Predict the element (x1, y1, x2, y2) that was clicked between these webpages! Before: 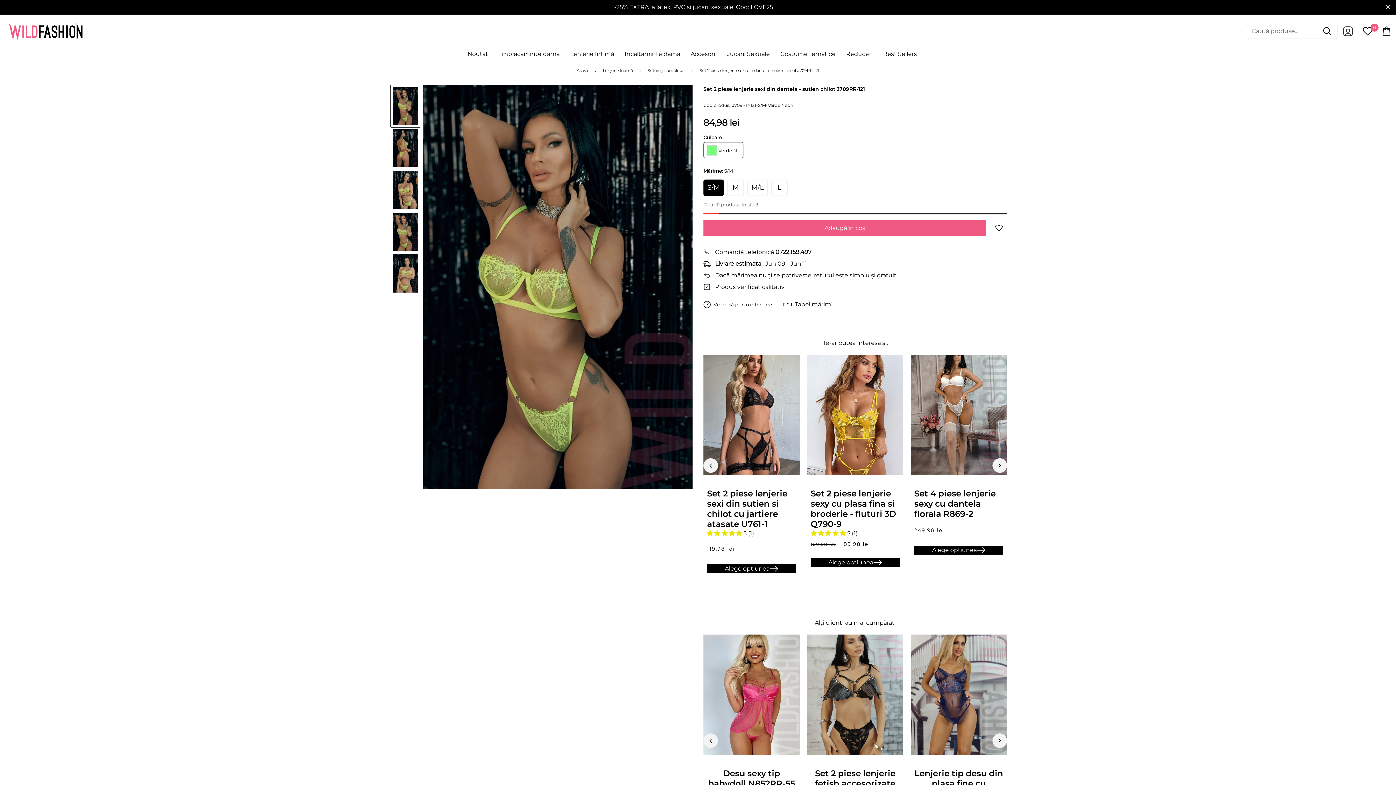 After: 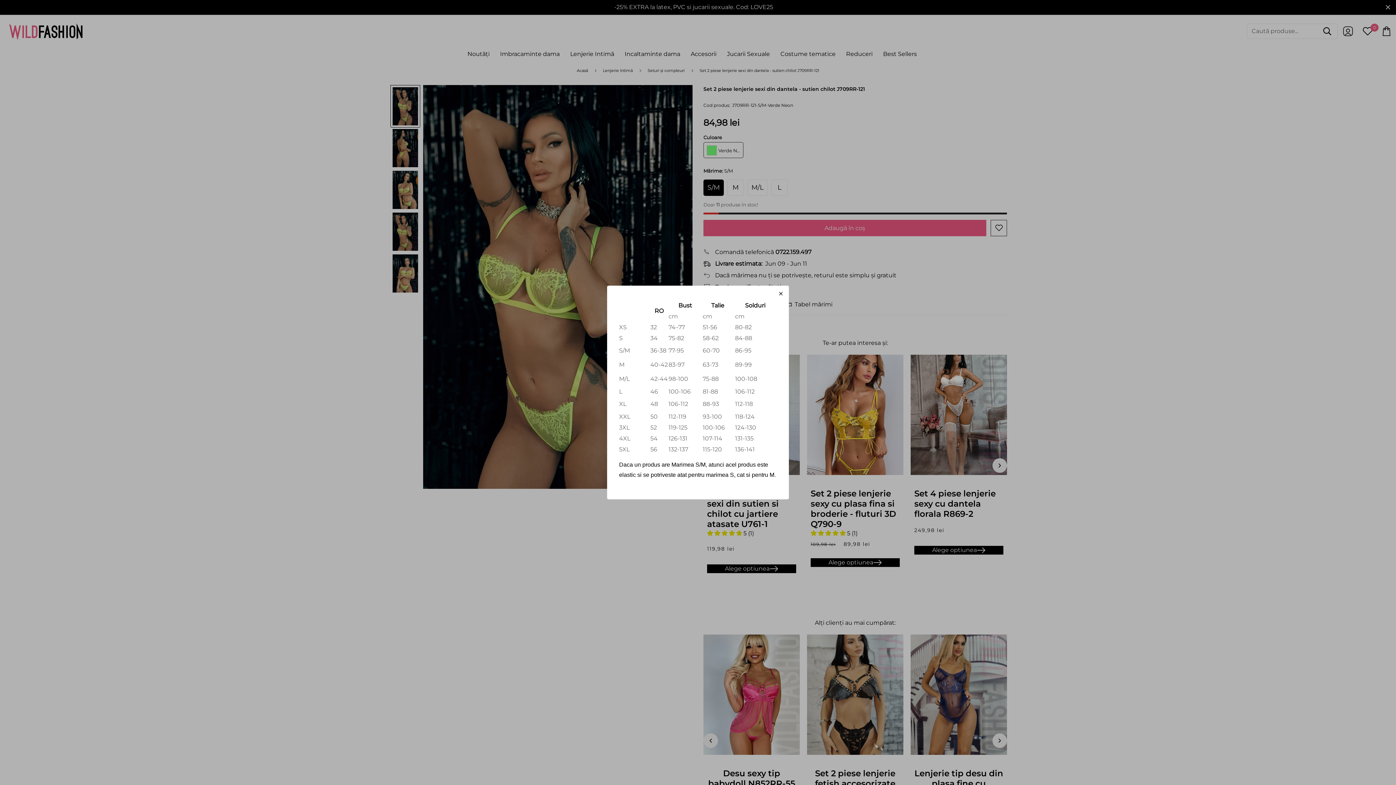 Action: bbox: (783, 300, 832, 309) label: Tabel mărimi